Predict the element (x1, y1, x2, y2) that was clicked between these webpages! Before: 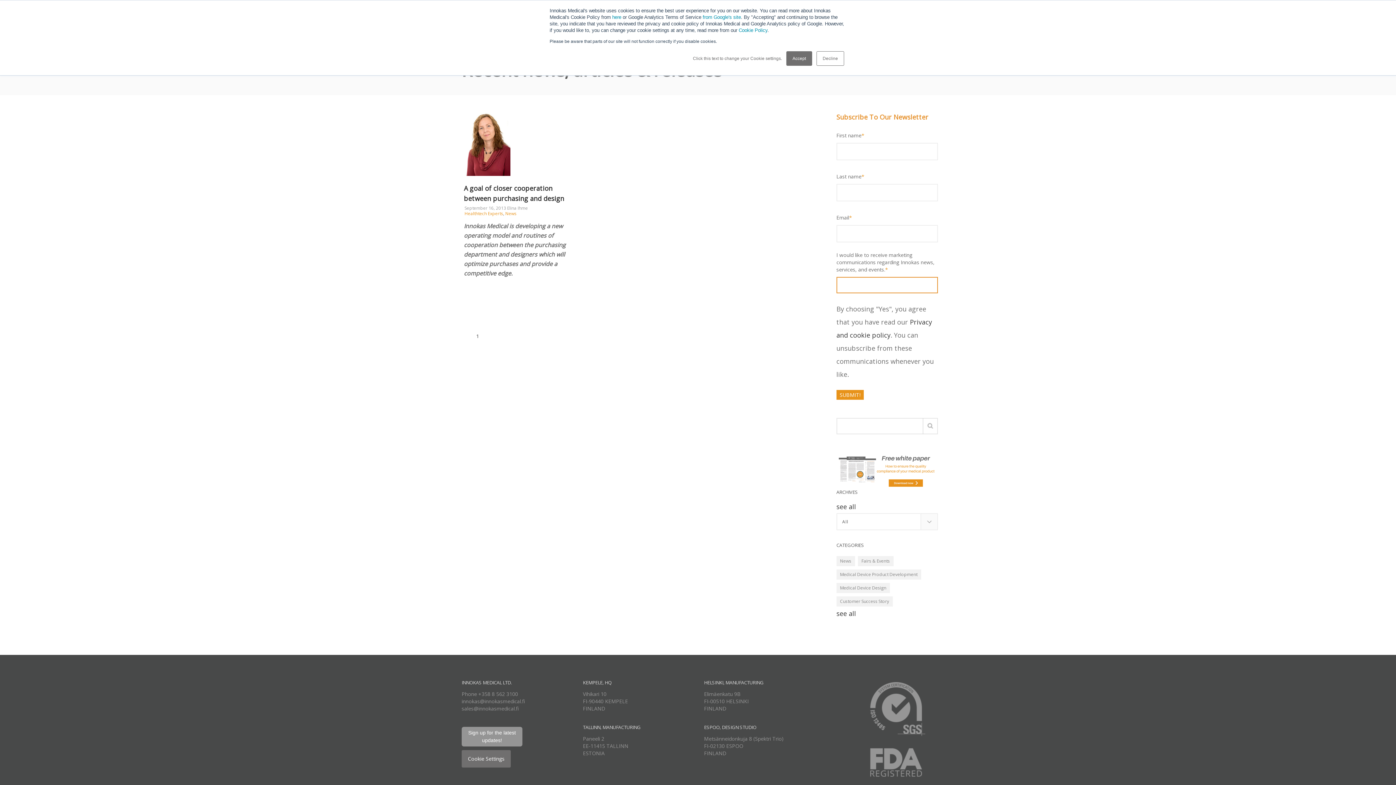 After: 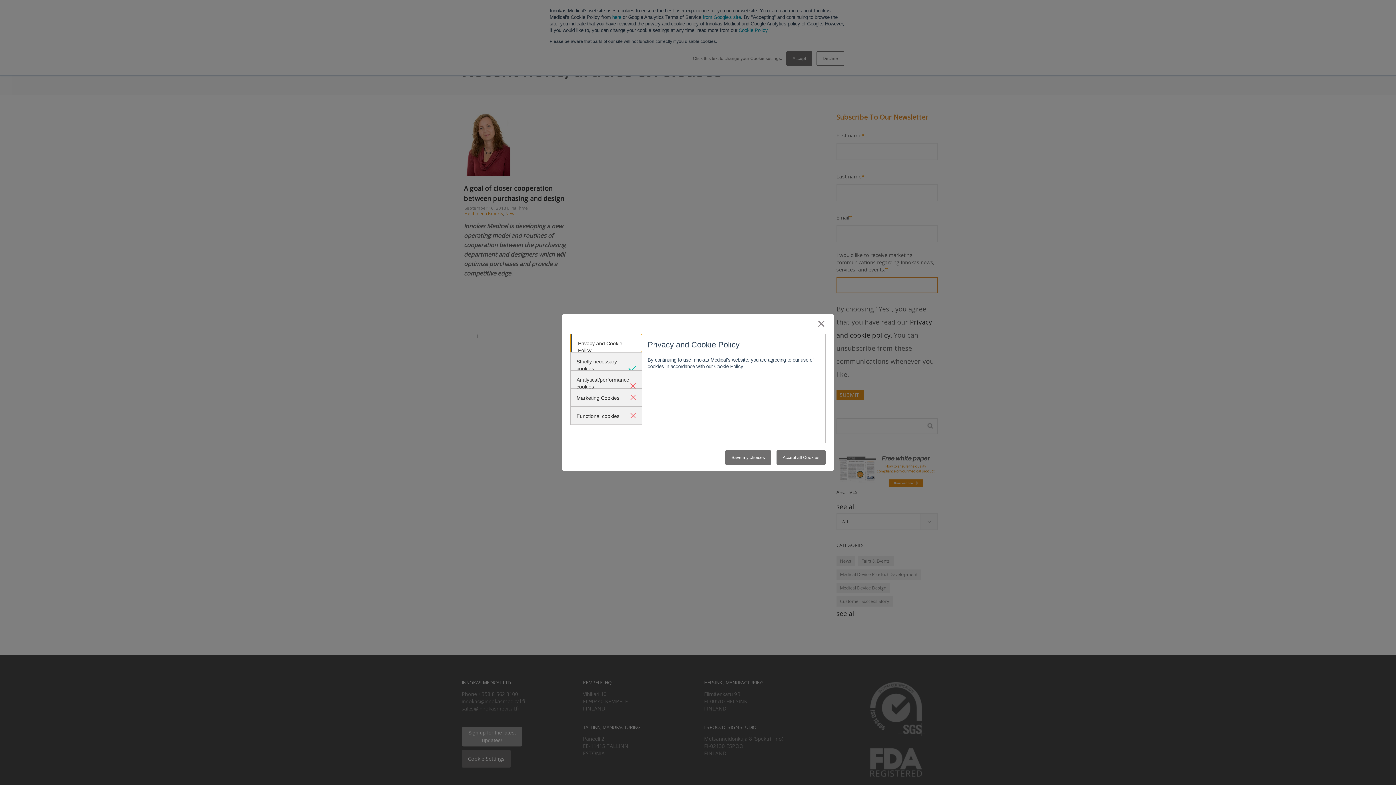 Action: bbox: (461, 750, 510, 768) label: Cookie Settings